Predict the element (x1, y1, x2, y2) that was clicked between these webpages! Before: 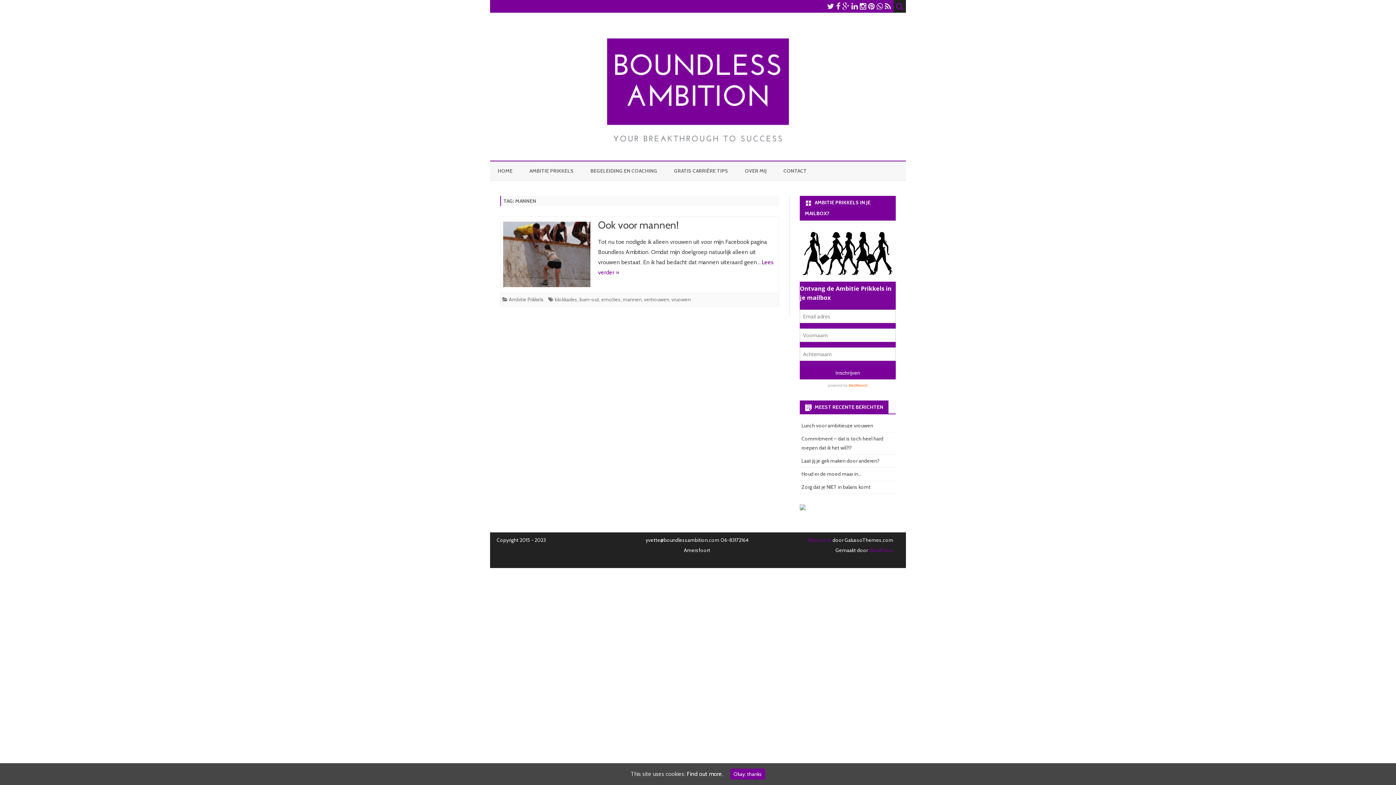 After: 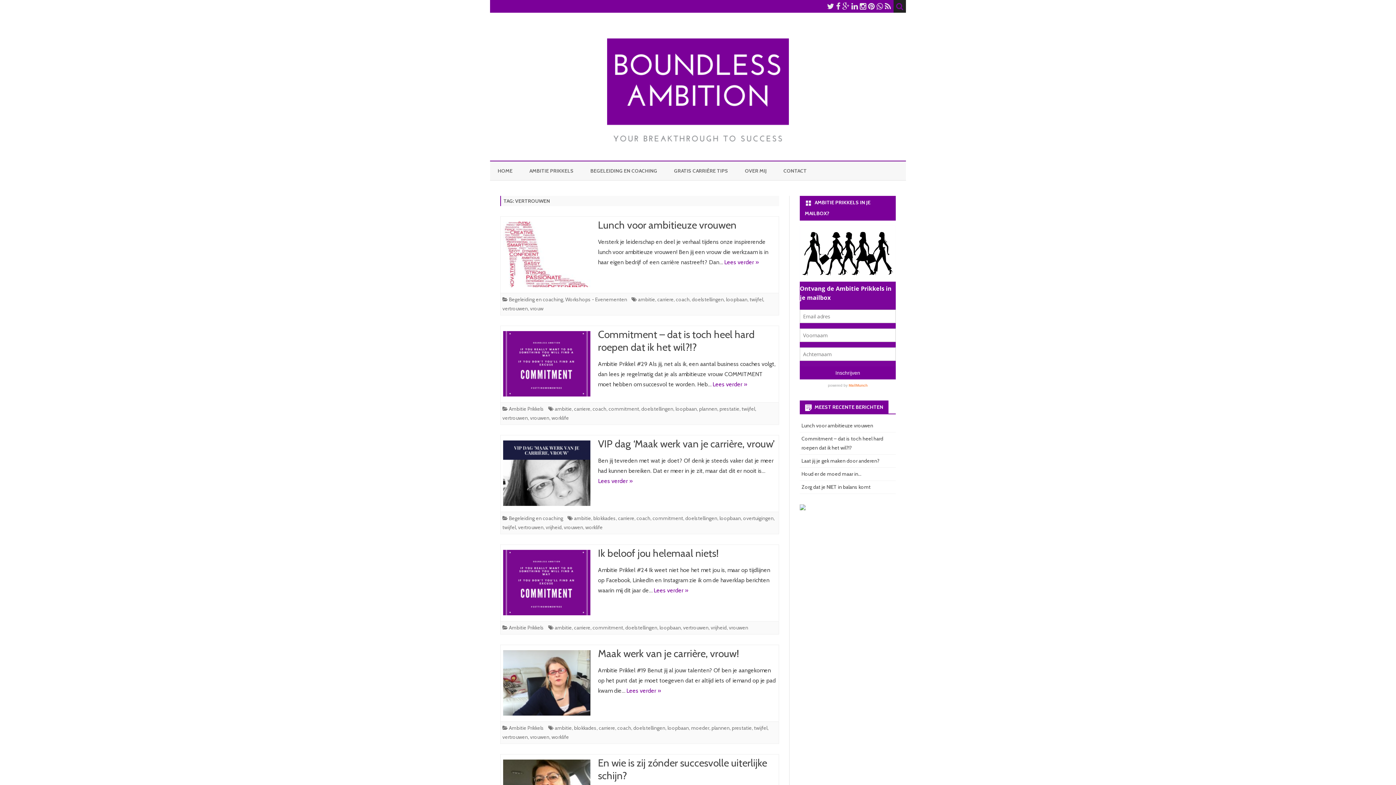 Action: bbox: (644, 296, 669, 302) label: vertrouwen